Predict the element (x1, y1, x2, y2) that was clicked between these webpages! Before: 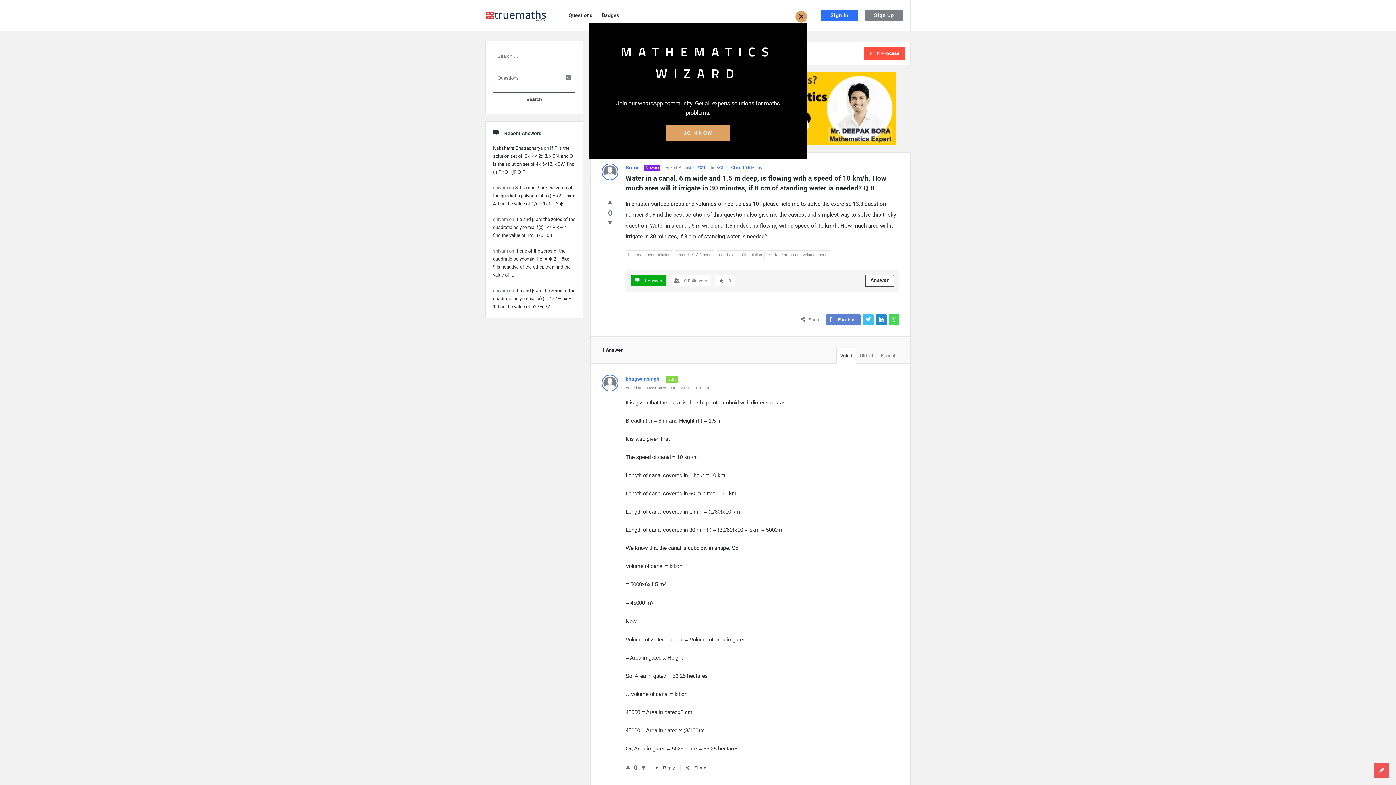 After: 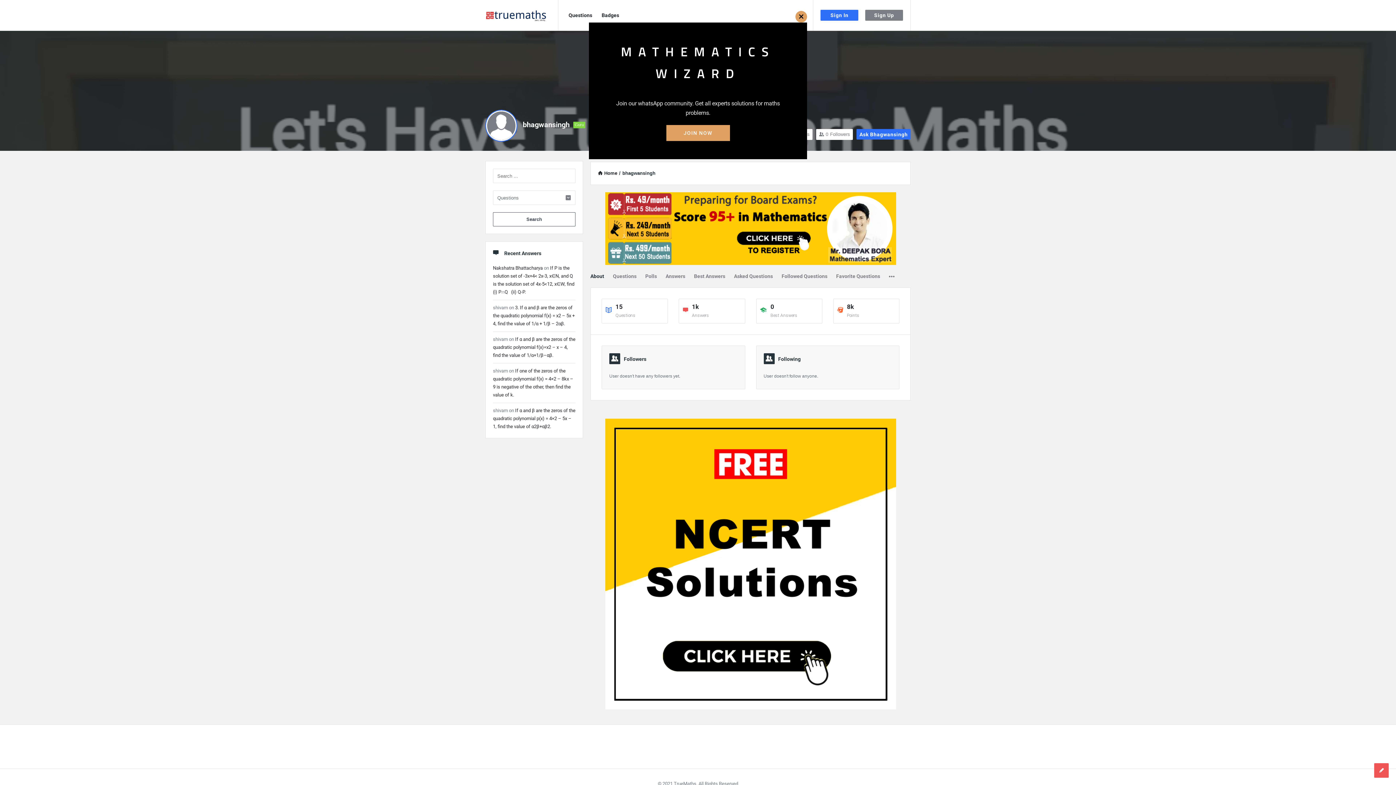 Action: bbox: (625, 376, 660, 381) label: bhagwansingh 